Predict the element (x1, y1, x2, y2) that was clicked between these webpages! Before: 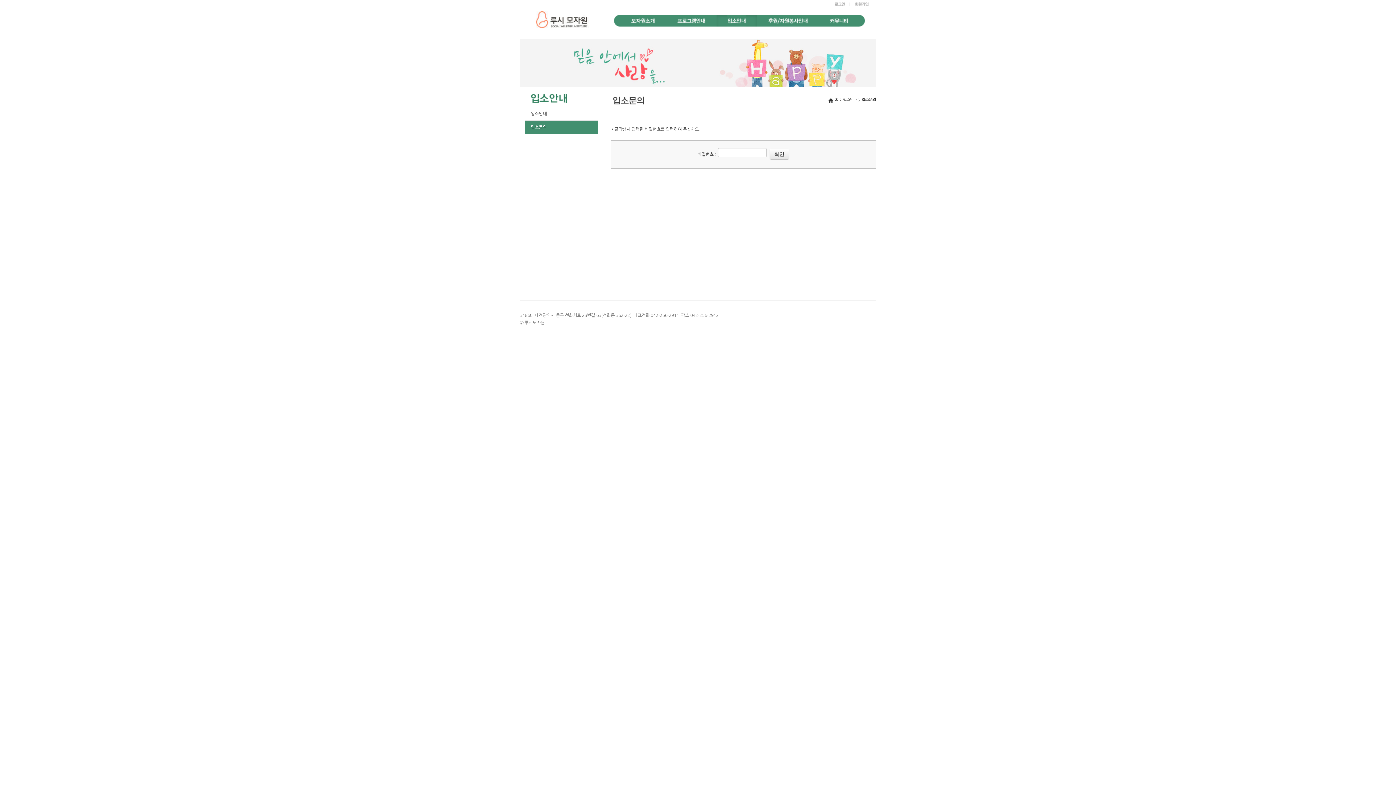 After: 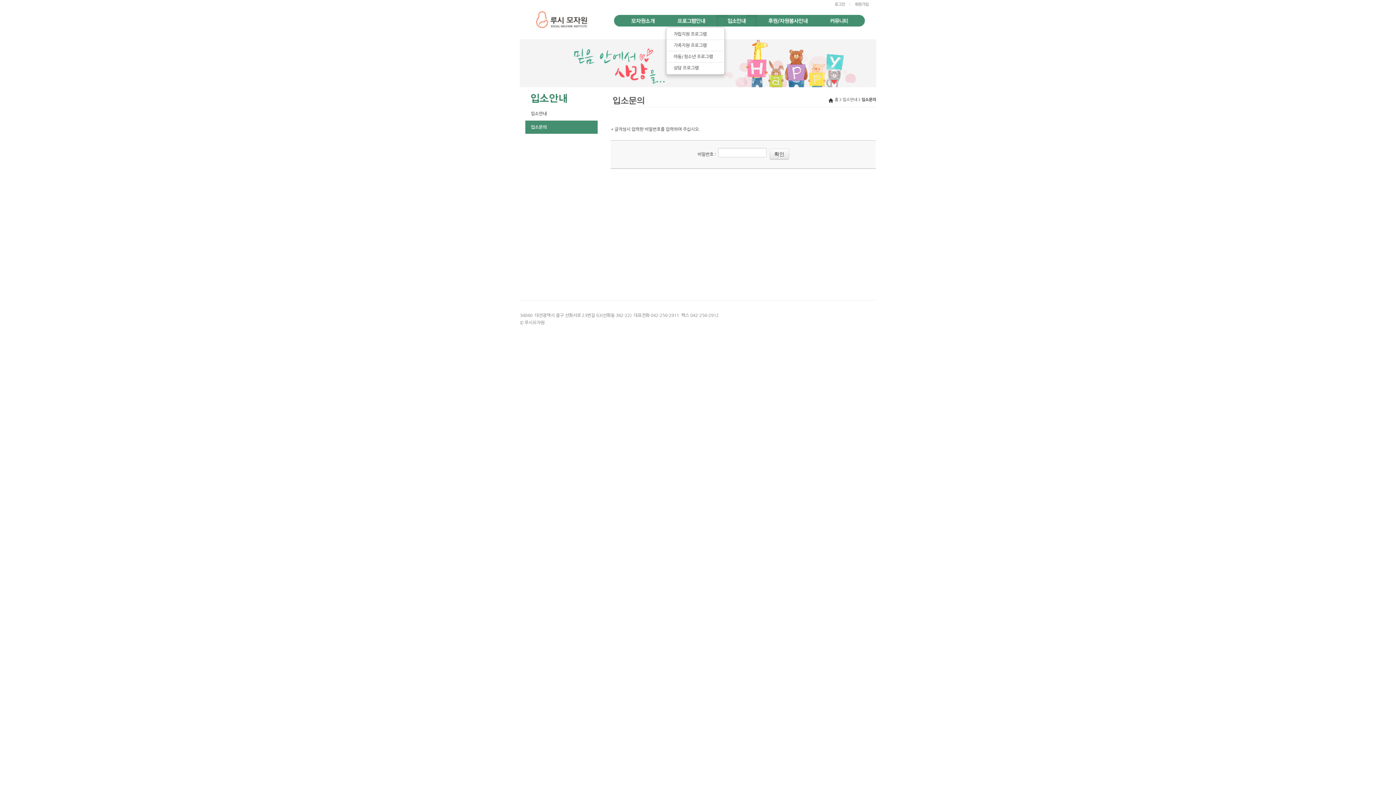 Action: bbox: (666, 14, 716, 26)